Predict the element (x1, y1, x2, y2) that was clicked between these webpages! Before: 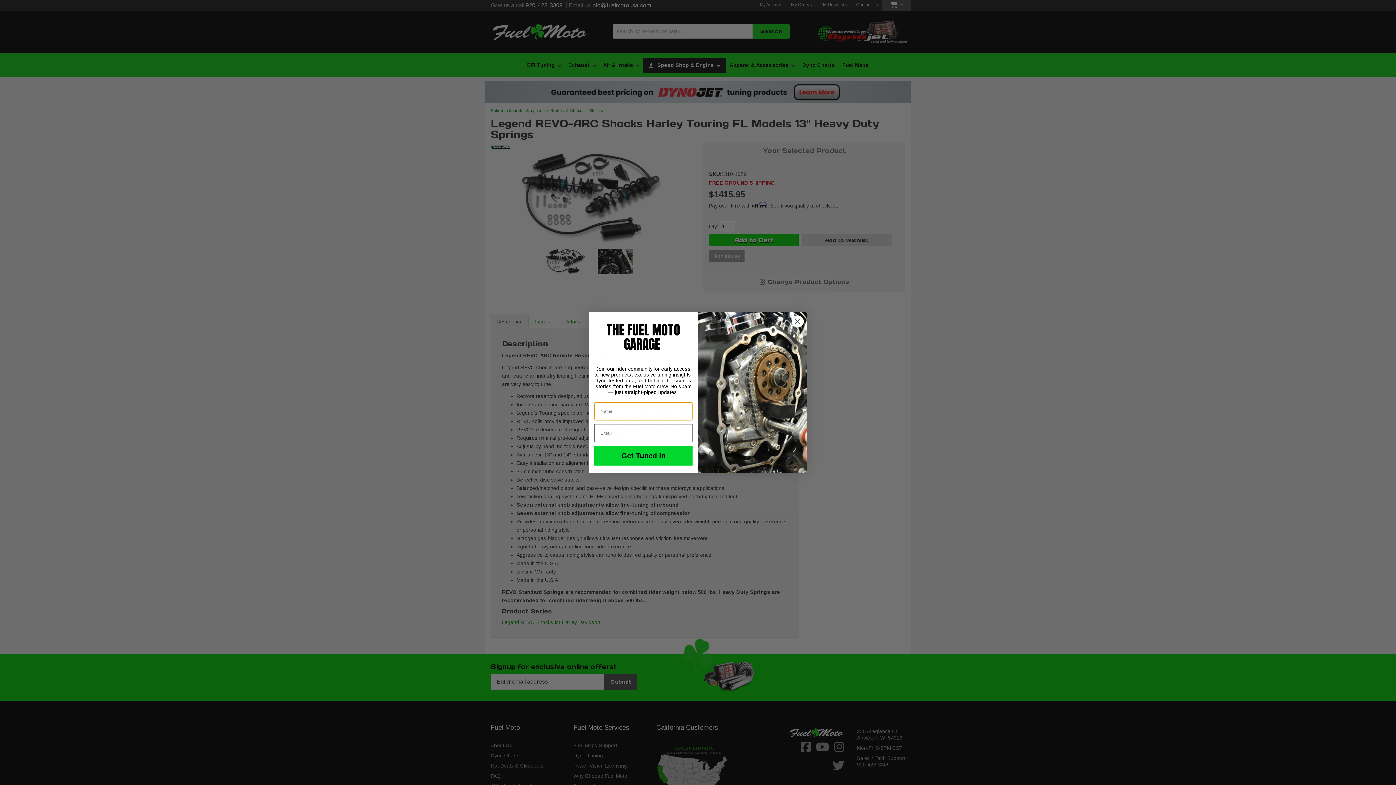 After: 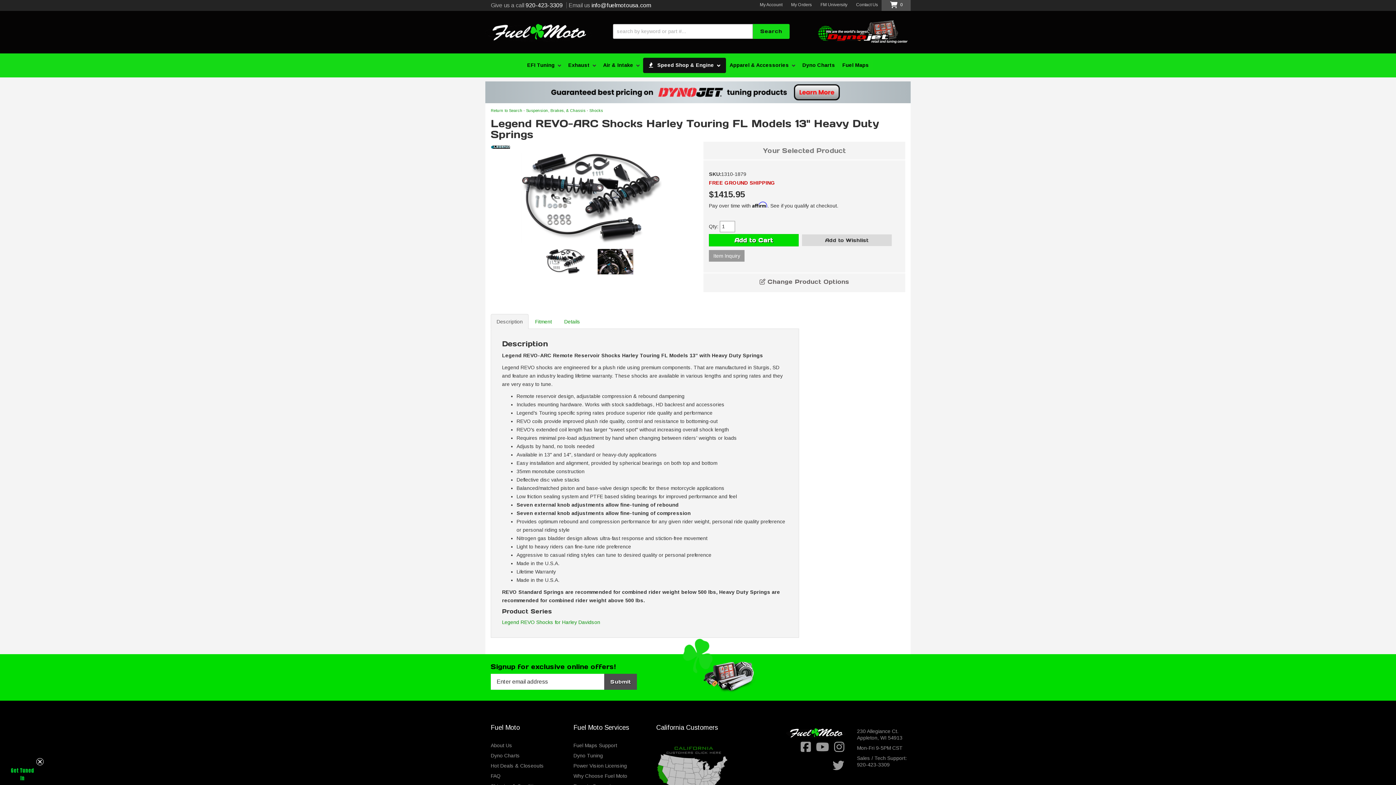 Action: bbox: (791, 332, 804, 345) label: Close dialog